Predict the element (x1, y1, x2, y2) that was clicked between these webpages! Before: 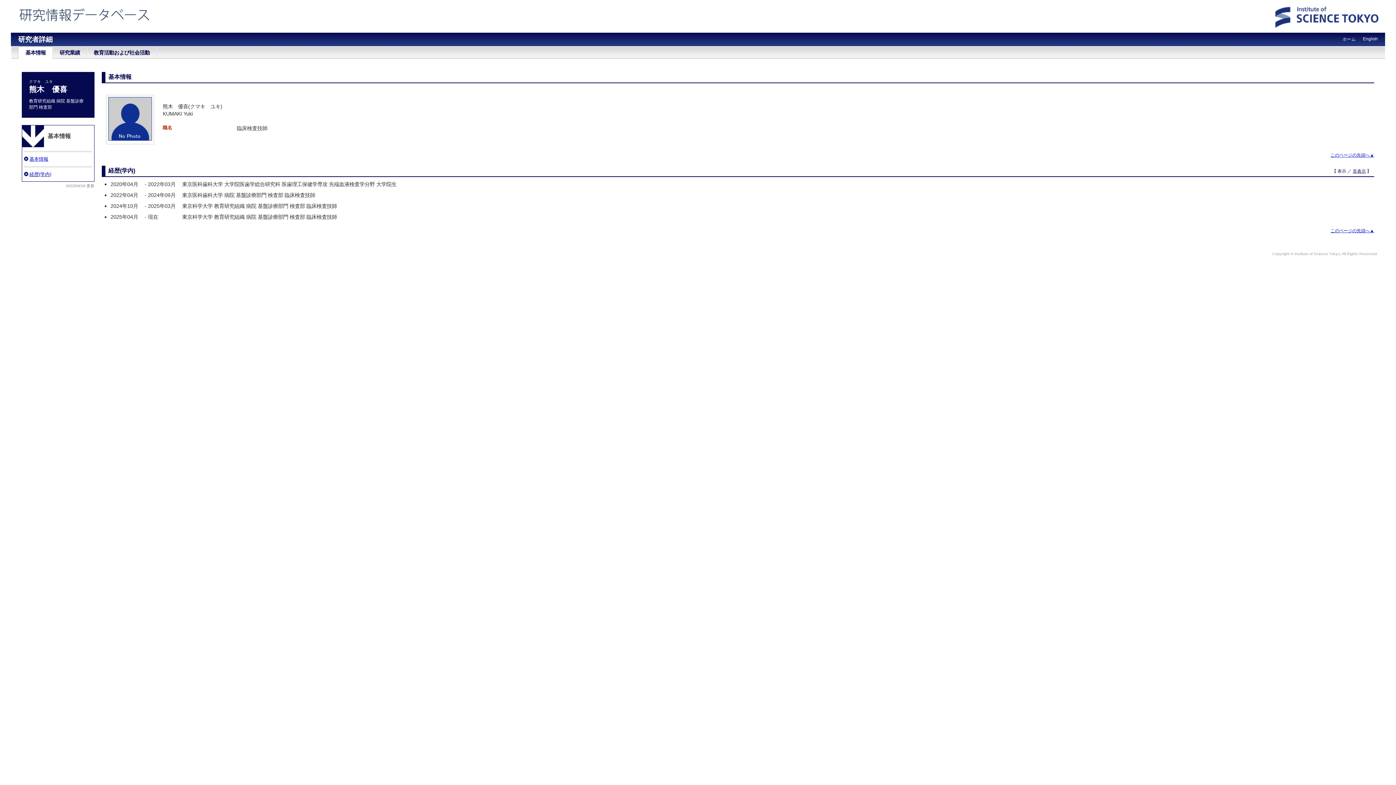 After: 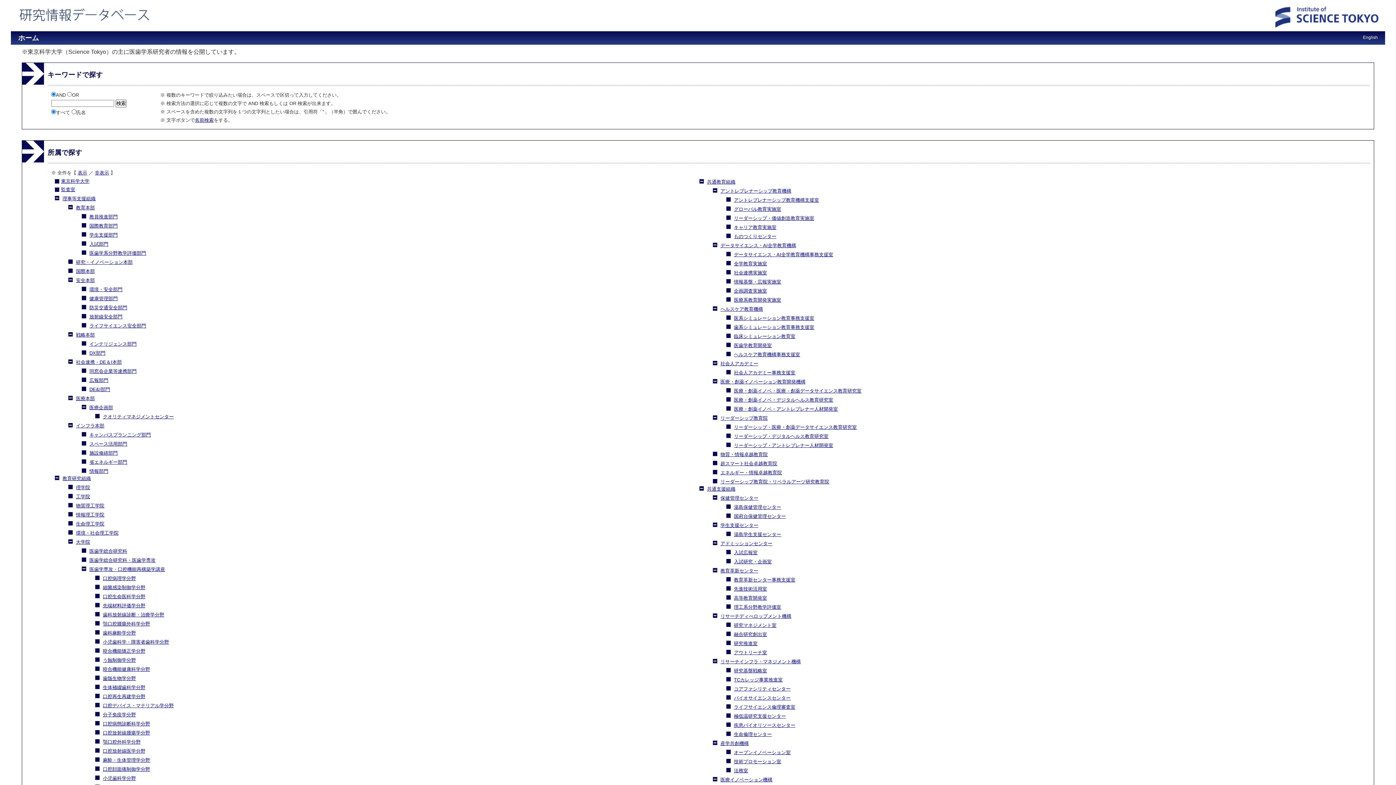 Action: bbox: (10, 20, 154, 26)